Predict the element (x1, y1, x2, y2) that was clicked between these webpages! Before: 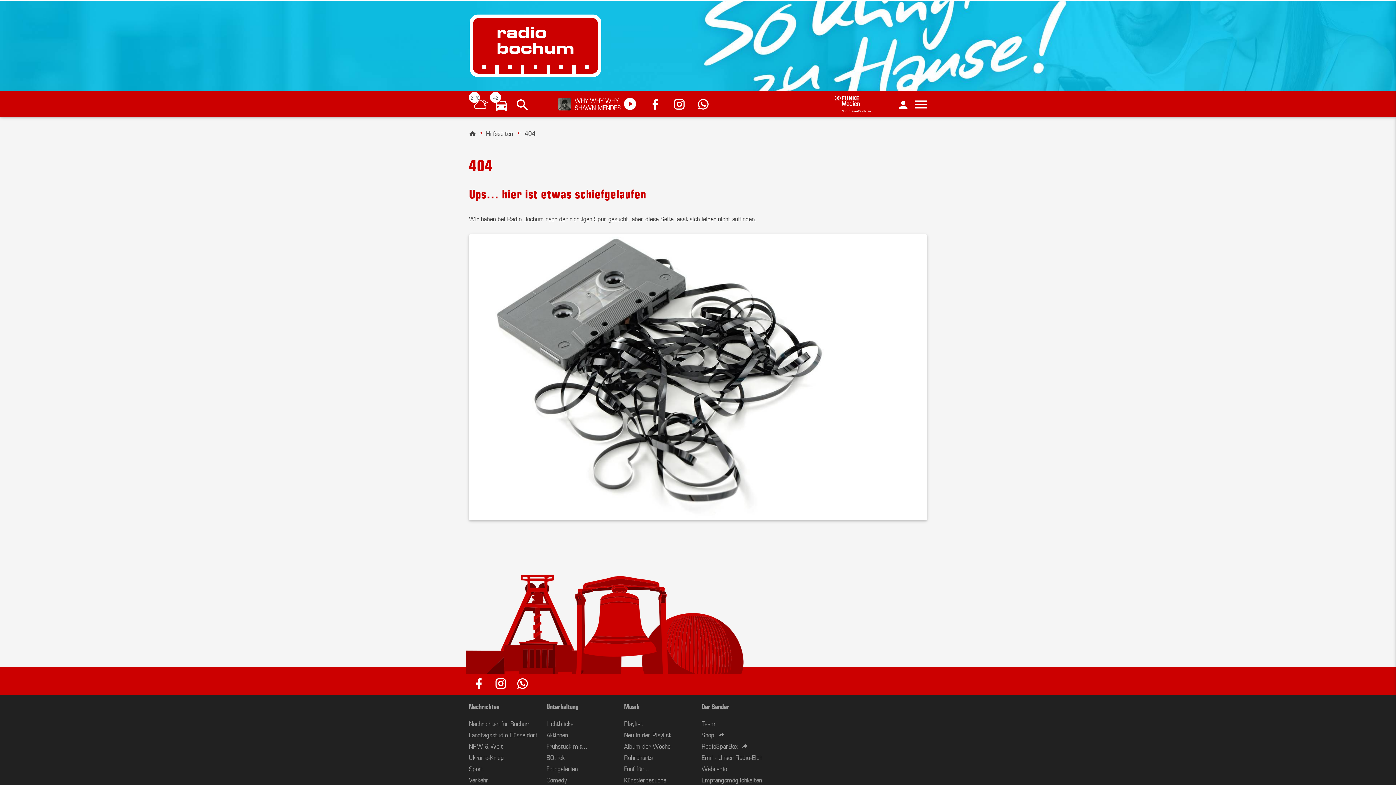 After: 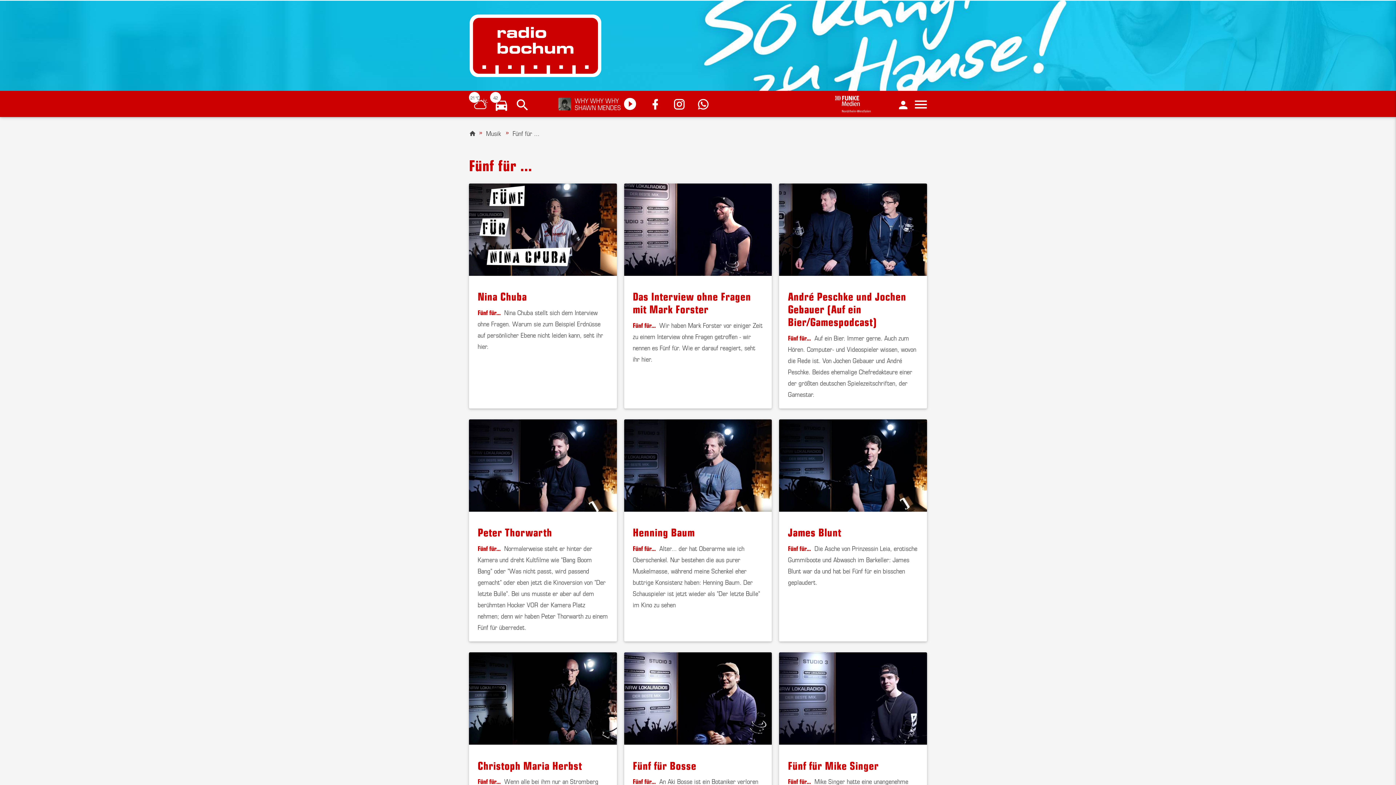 Action: bbox: (624, 763, 651, 773) label: Fünf für ...